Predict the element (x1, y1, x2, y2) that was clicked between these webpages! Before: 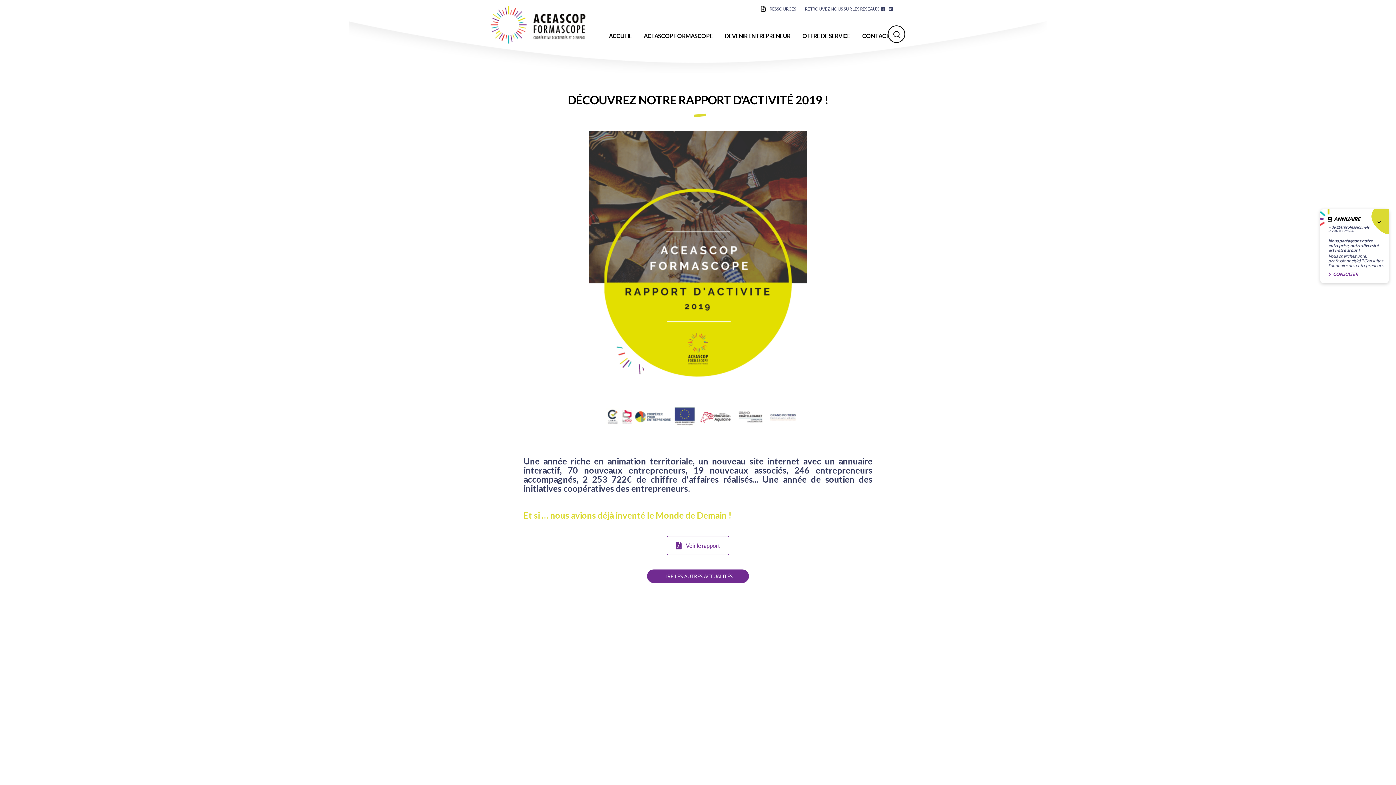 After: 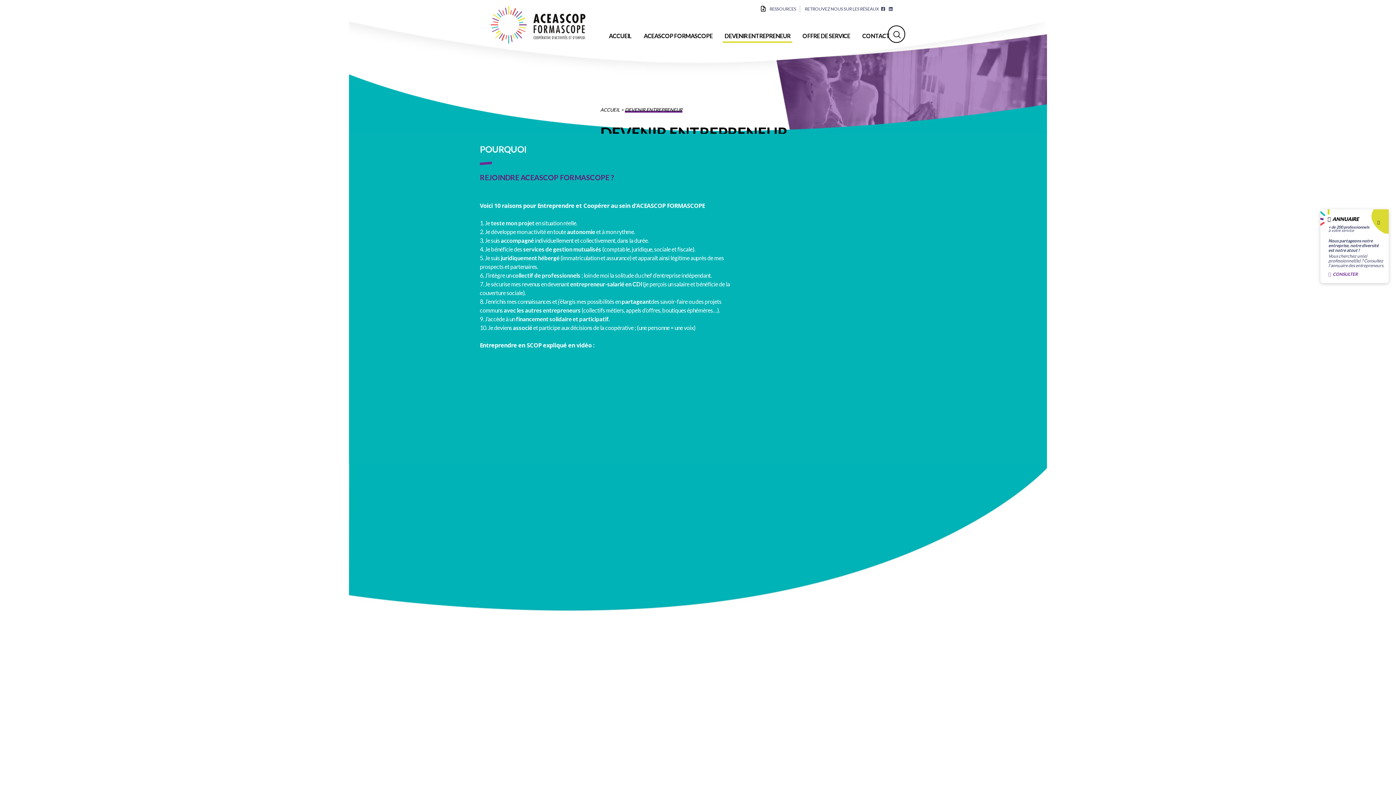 Action: label: DEVENIR ENTREPRENEUR bbox: (723, 29, 792, 42)